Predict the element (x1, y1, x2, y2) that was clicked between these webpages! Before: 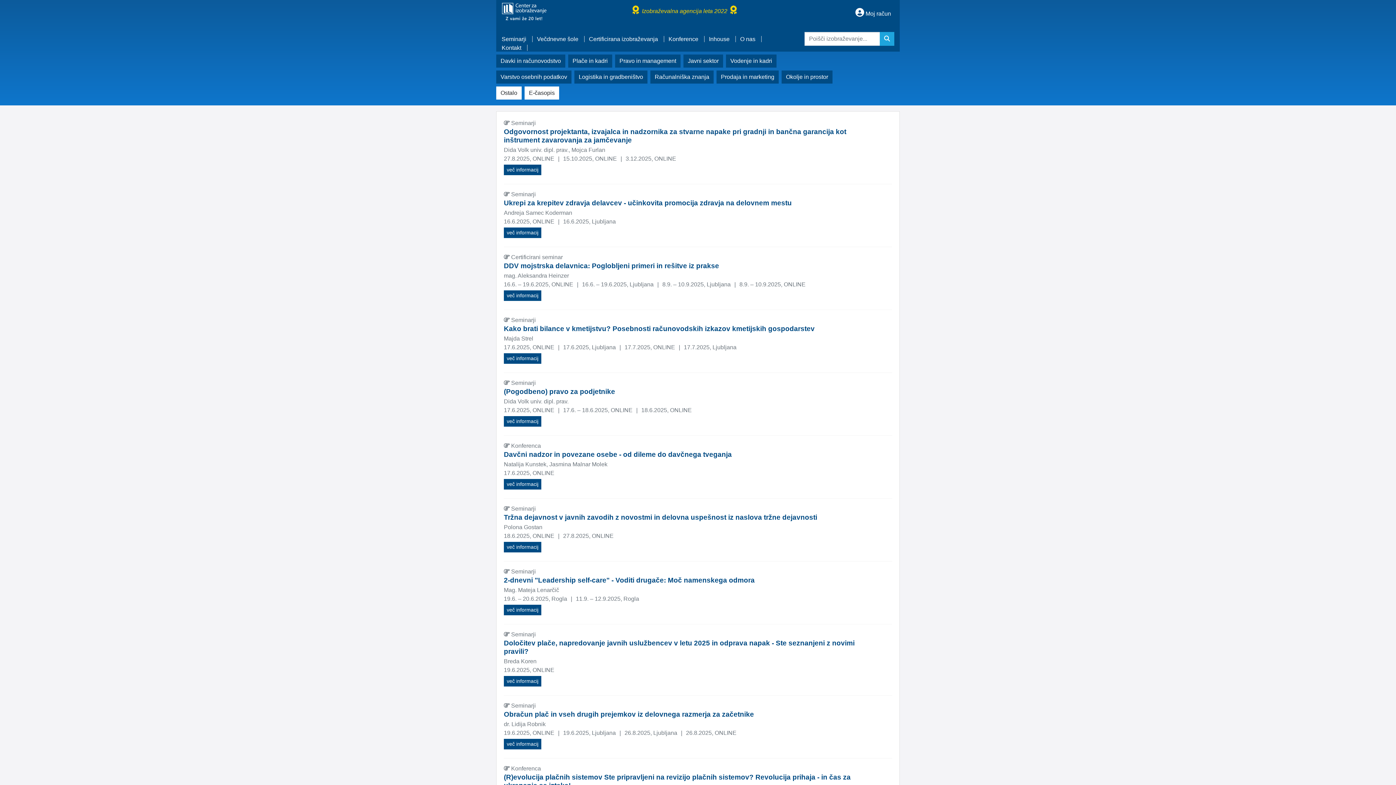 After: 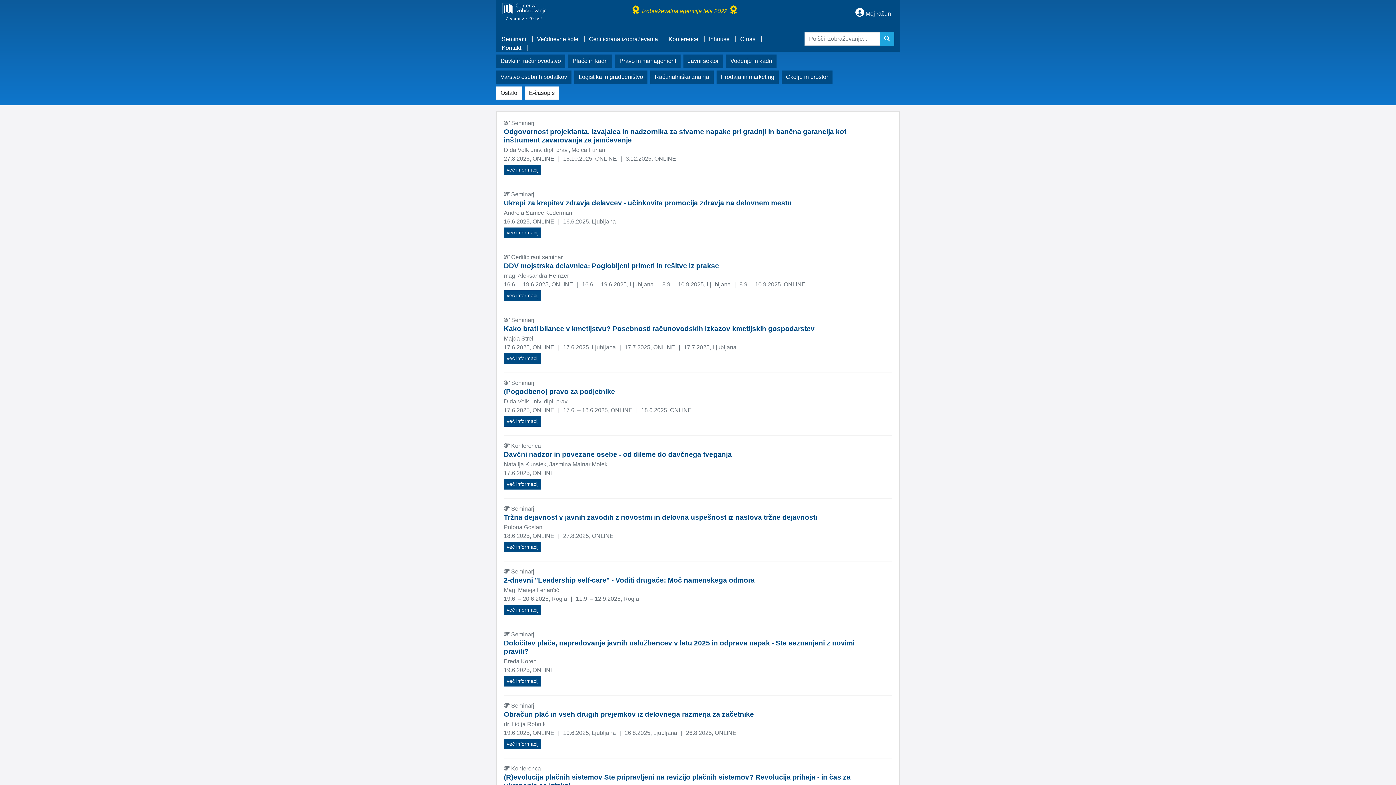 Action: bbox: (589, 36, 664, 42) label: Certificirana izobraževanja